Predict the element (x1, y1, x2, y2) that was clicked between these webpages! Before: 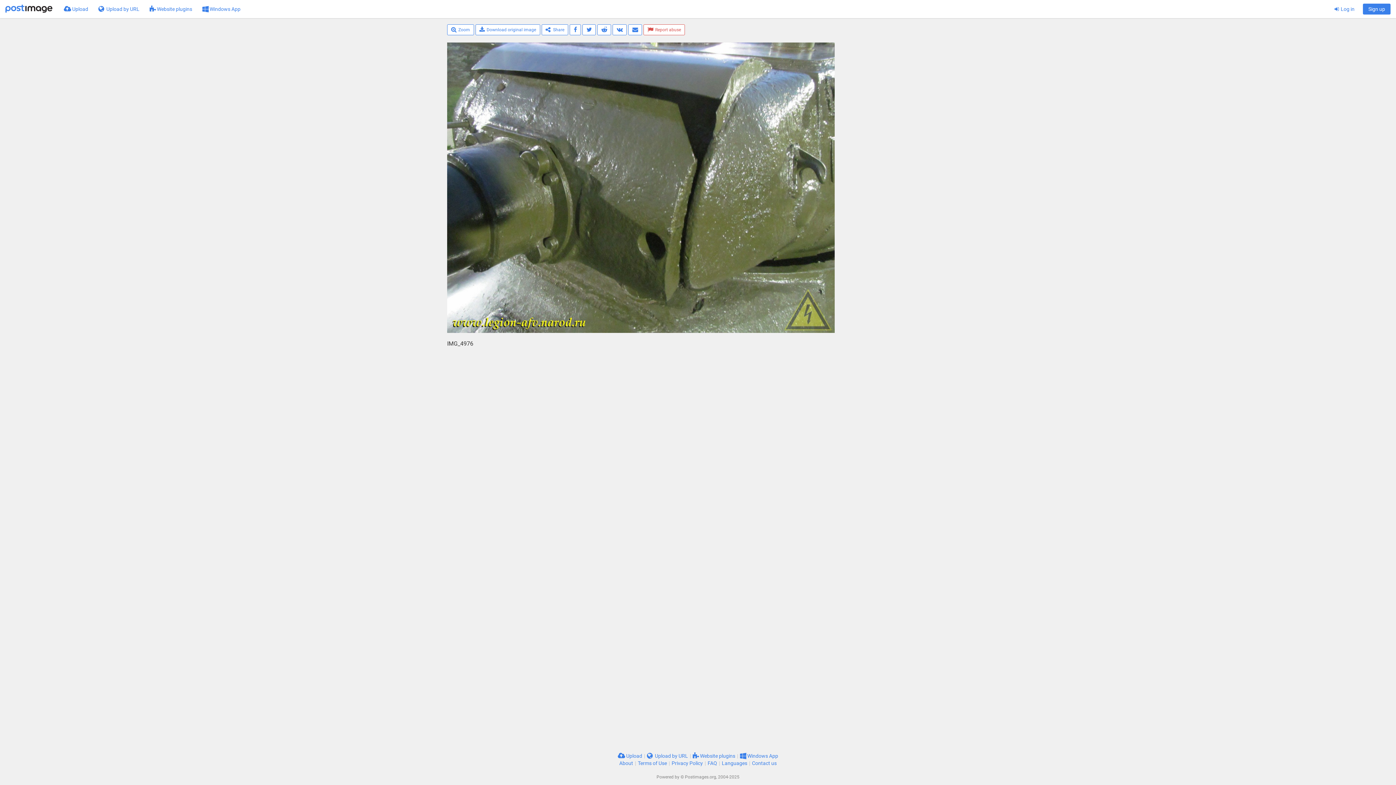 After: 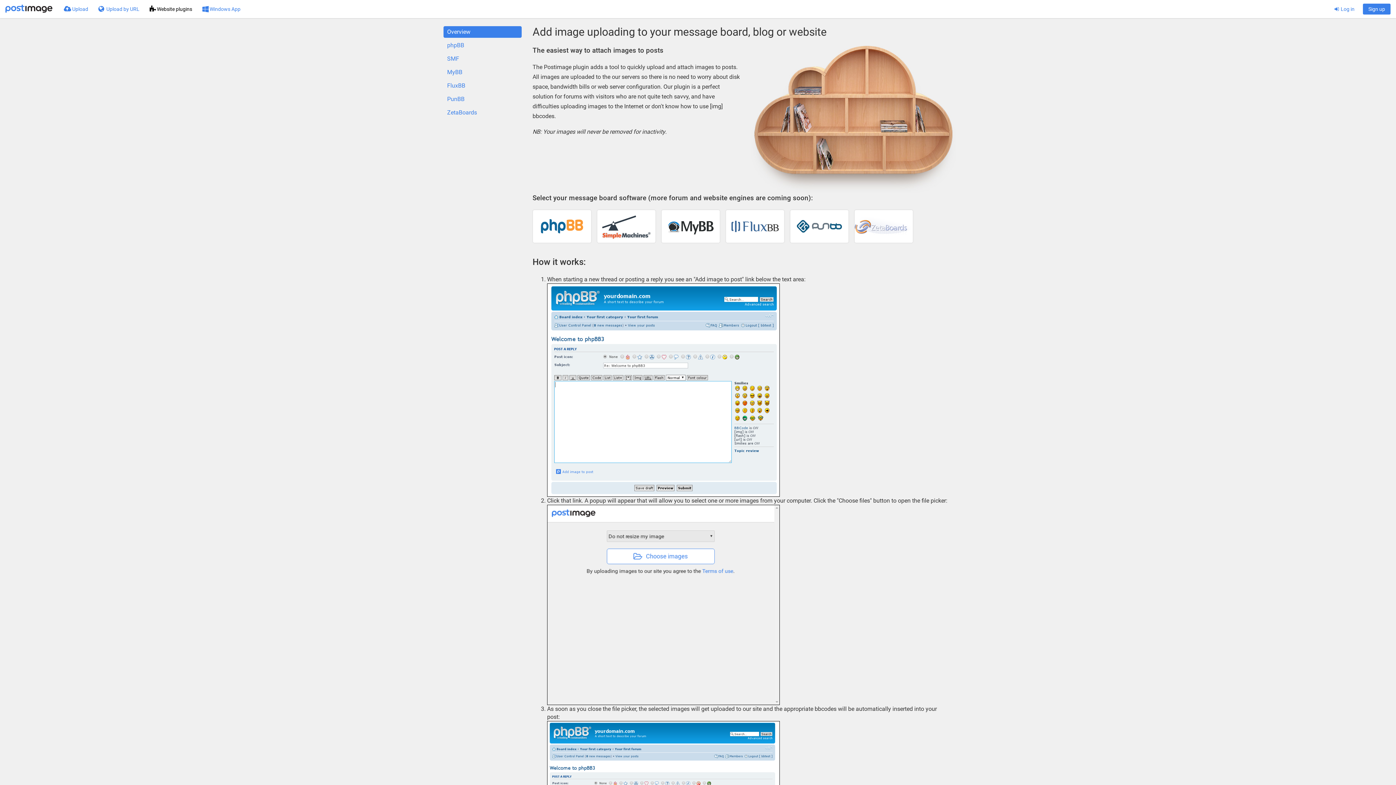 Action: bbox: (692, 753, 735, 759) label:  Website plugins